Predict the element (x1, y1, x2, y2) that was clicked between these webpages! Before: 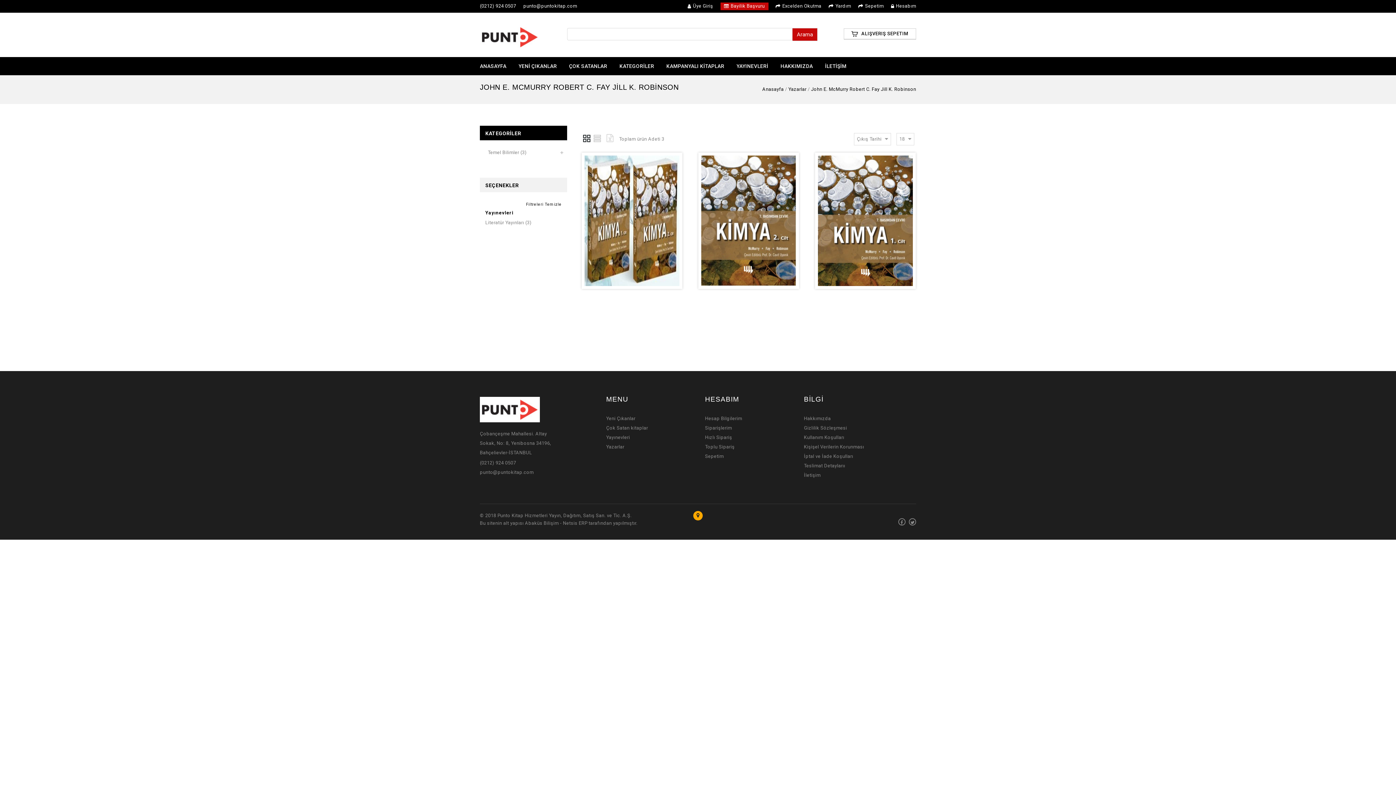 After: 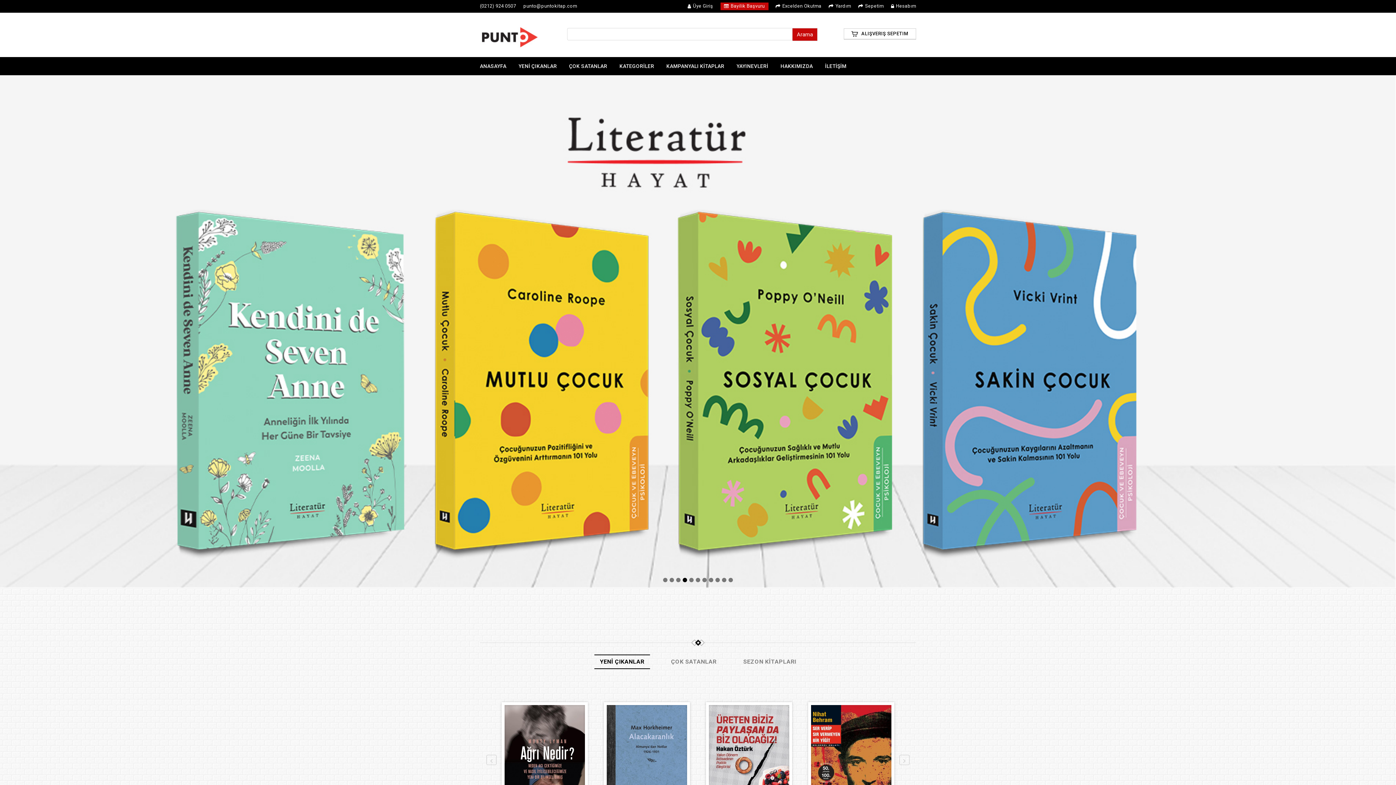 Action: bbox: (762, 86, 784, 91) label: Anasayfa